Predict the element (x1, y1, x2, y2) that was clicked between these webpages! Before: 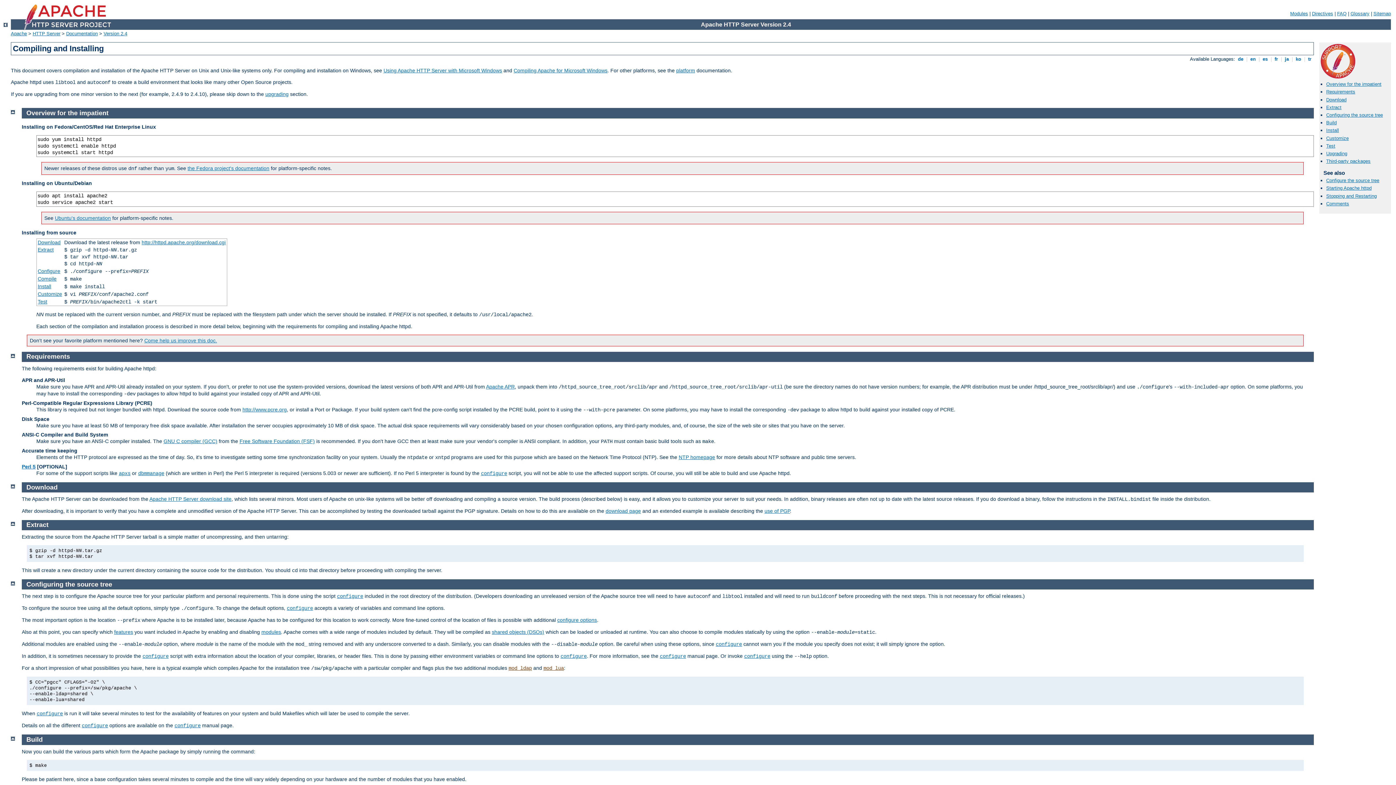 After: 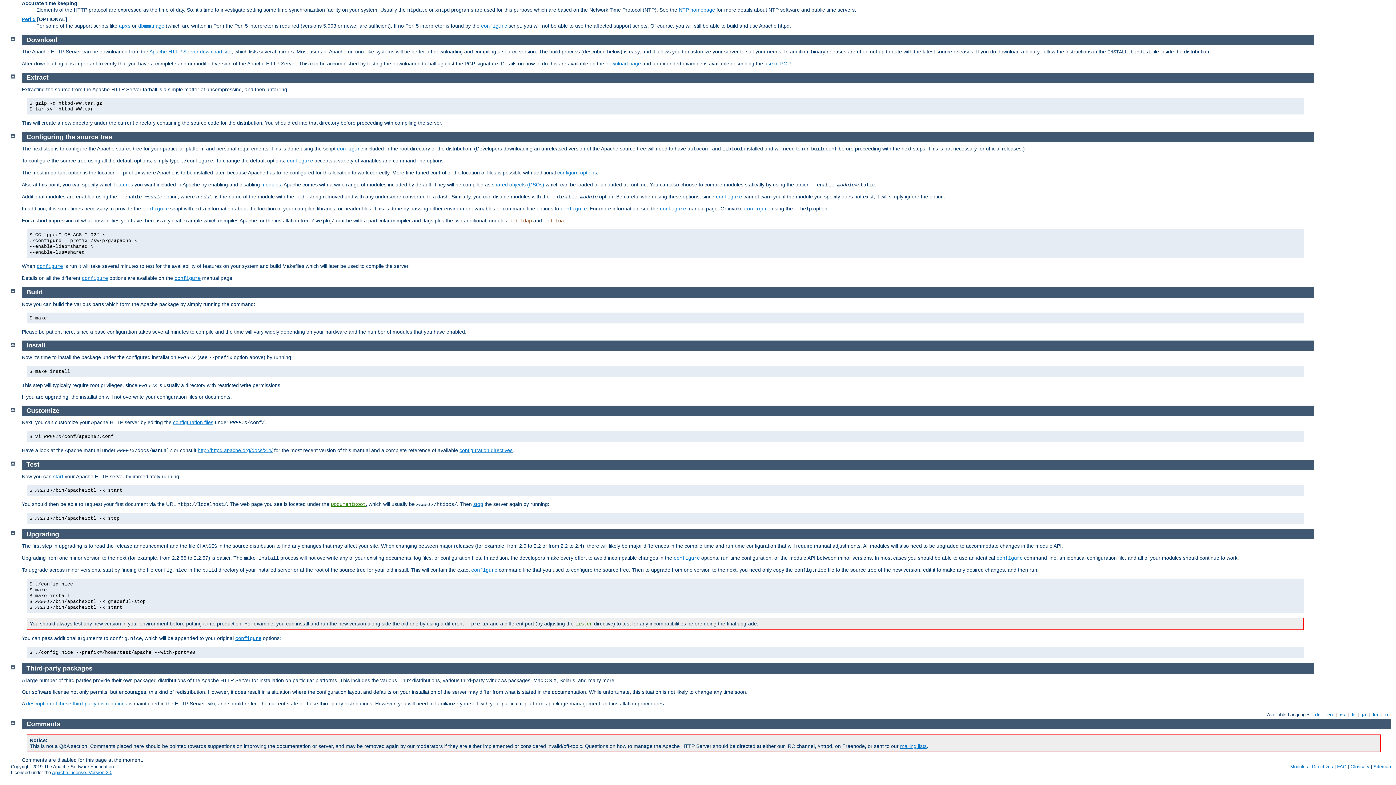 Action: label: Configuring the source tree bbox: (1326, 112, 1383, 117)